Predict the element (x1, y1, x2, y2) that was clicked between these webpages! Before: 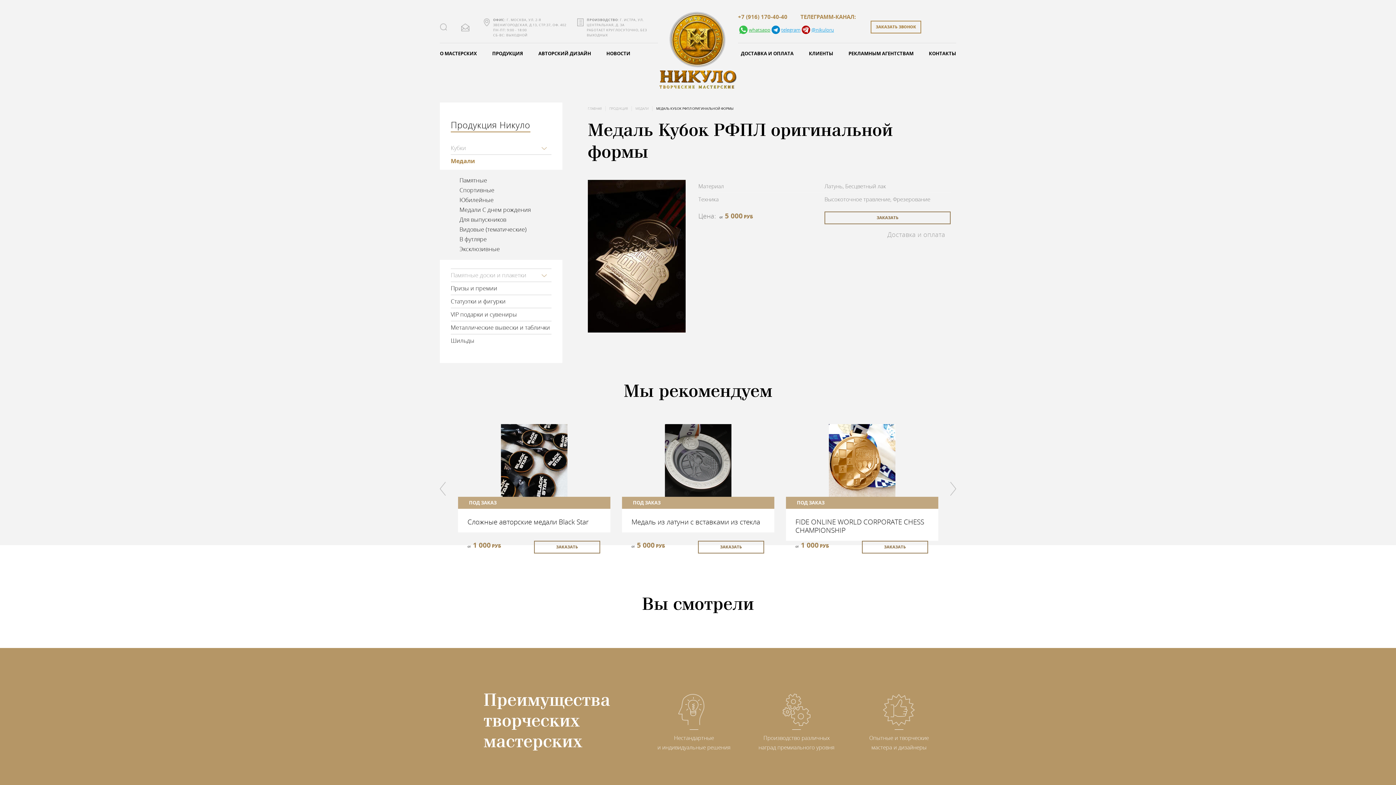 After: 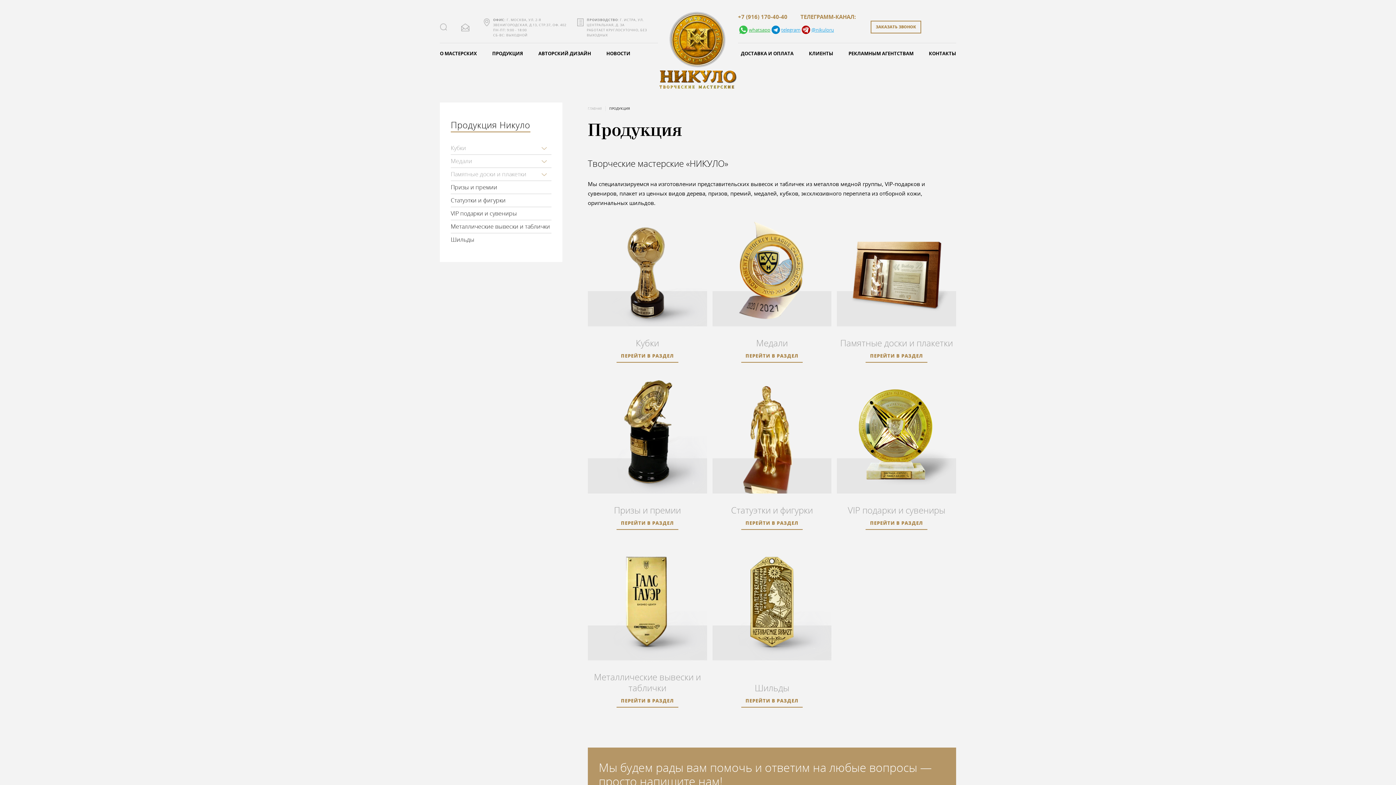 Action: bbox: (484, 46, 530, 60) label: ПРОДУКЦИЯ